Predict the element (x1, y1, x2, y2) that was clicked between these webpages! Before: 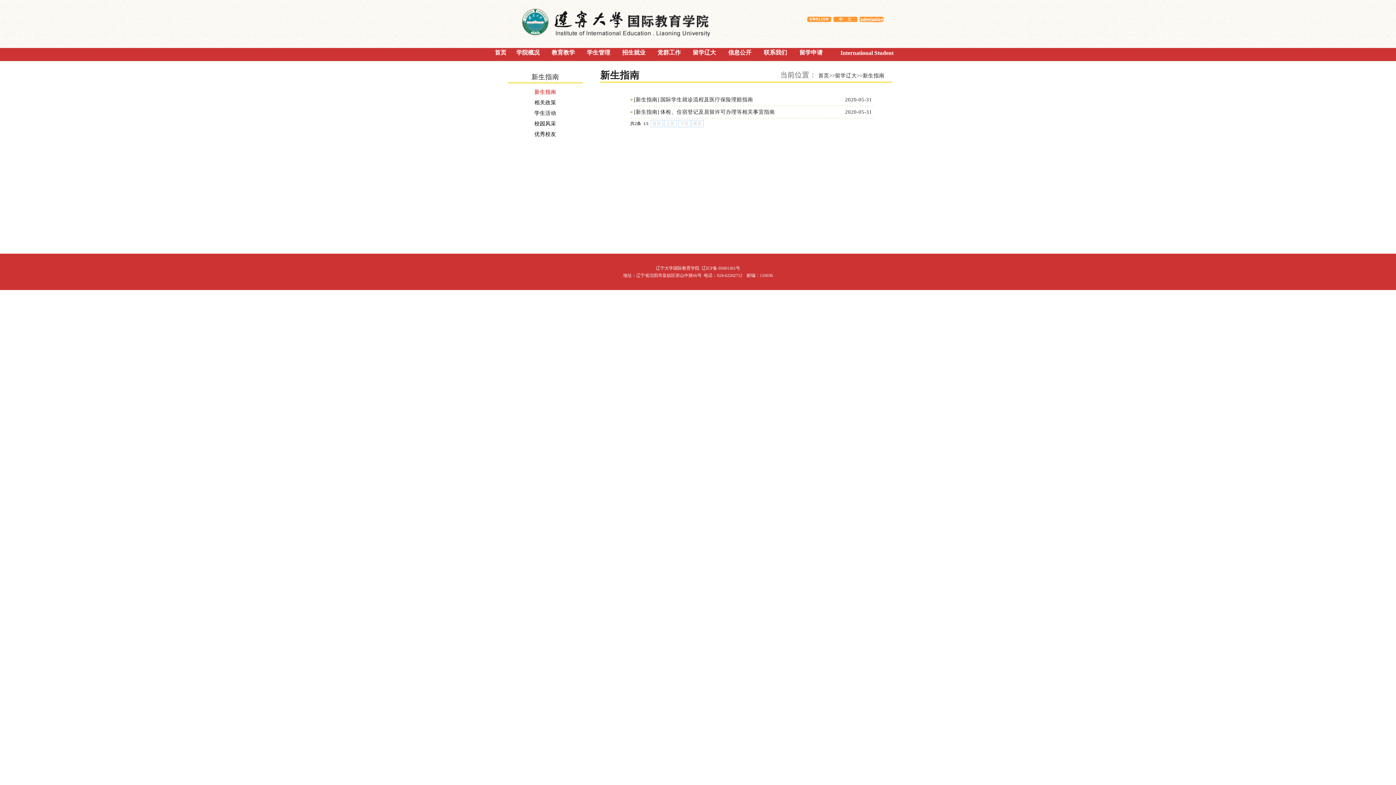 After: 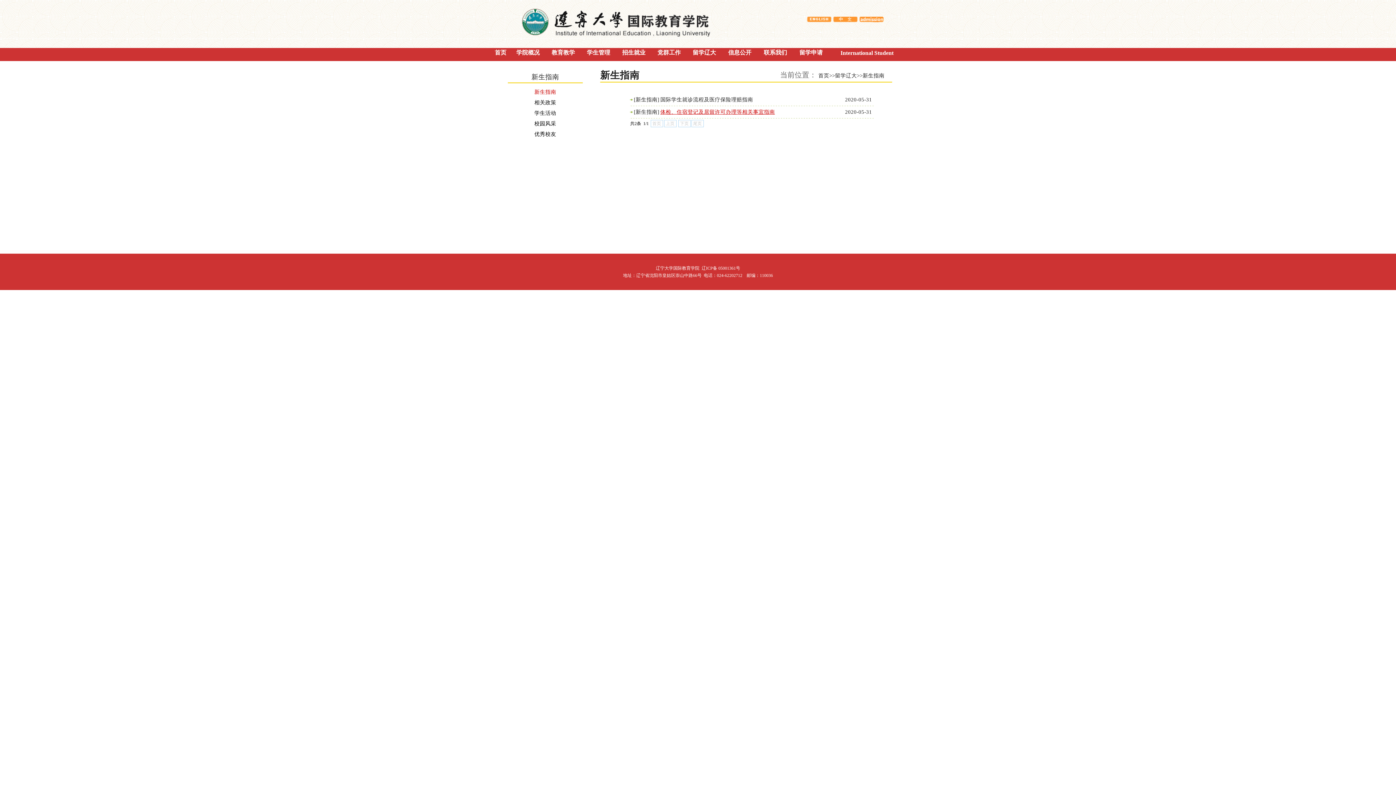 Action: bbox: (660, 109, 775, 114) label: 体检、住宿登记及居留许可办理等相关事宜指南